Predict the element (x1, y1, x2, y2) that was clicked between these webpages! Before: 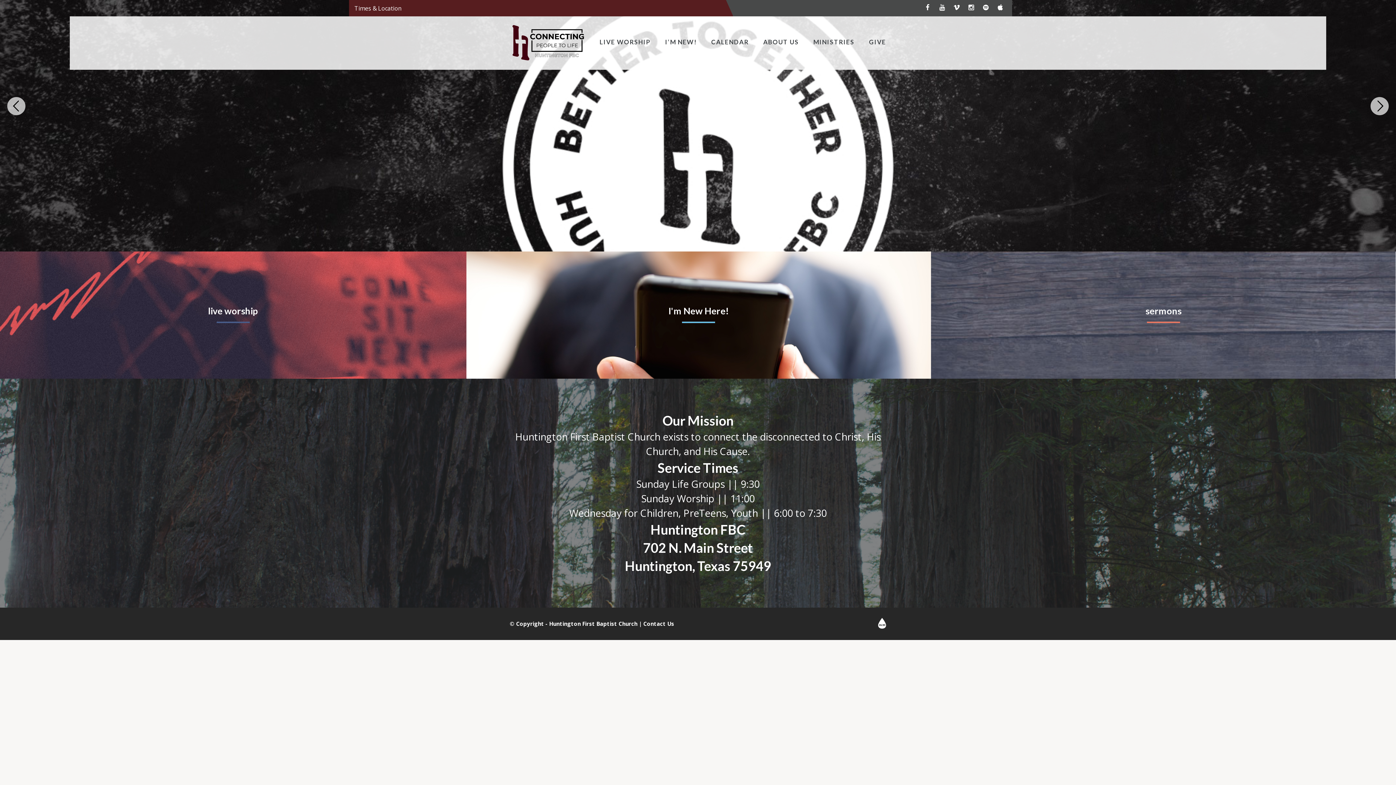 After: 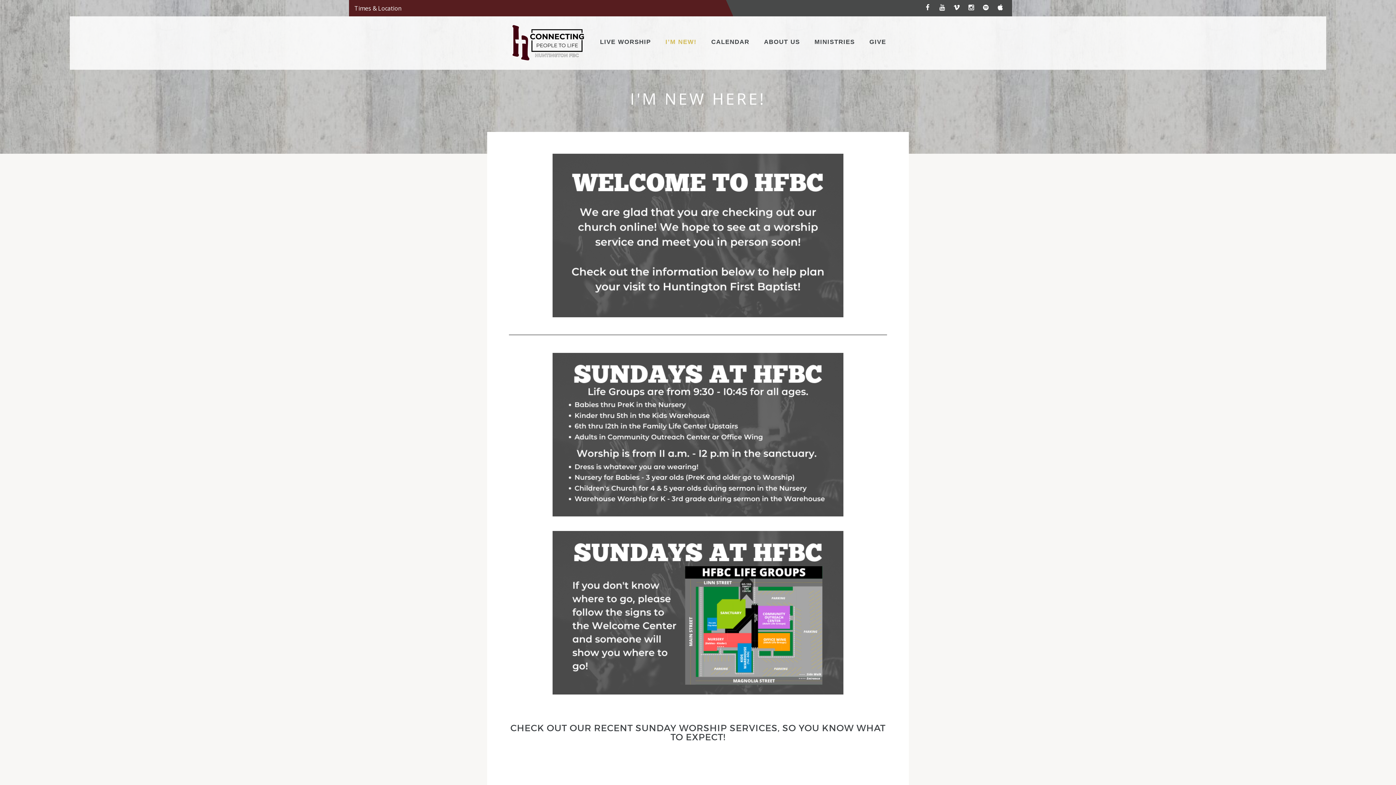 Action: bbox: (665, 38, 696, 49) label: I’M NEW!